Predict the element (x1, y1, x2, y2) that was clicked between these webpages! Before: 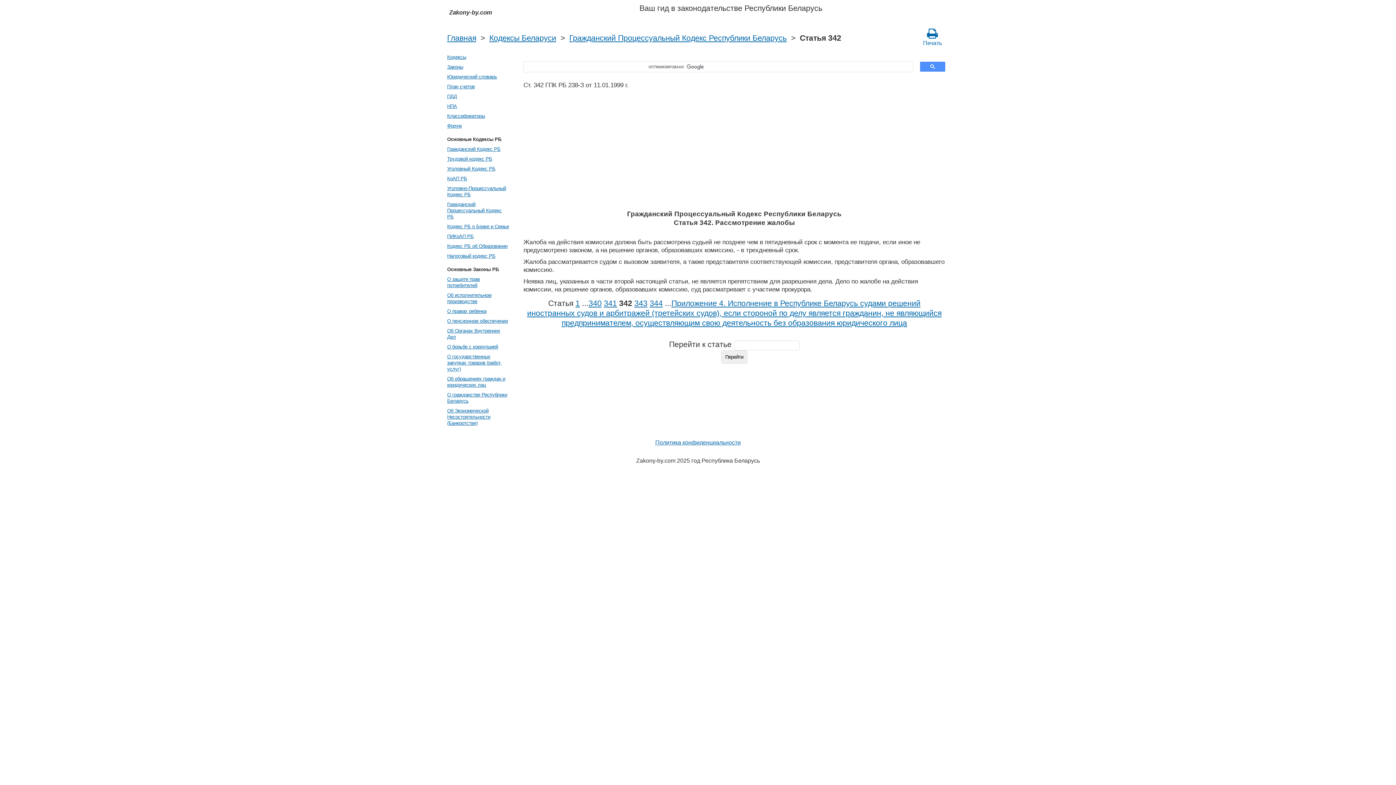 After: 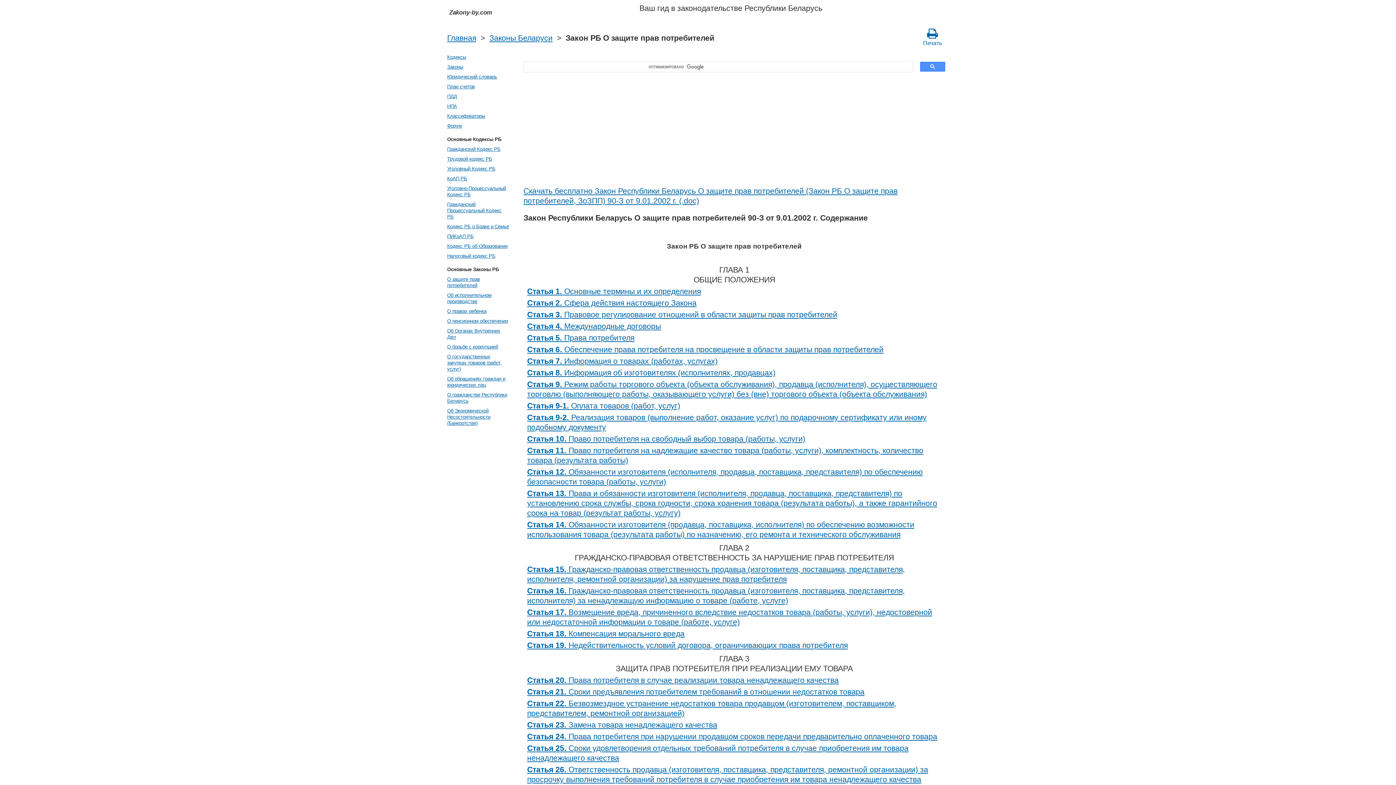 Action: label: О защите прав потребителей bbox: (445, 274, 510, 290)